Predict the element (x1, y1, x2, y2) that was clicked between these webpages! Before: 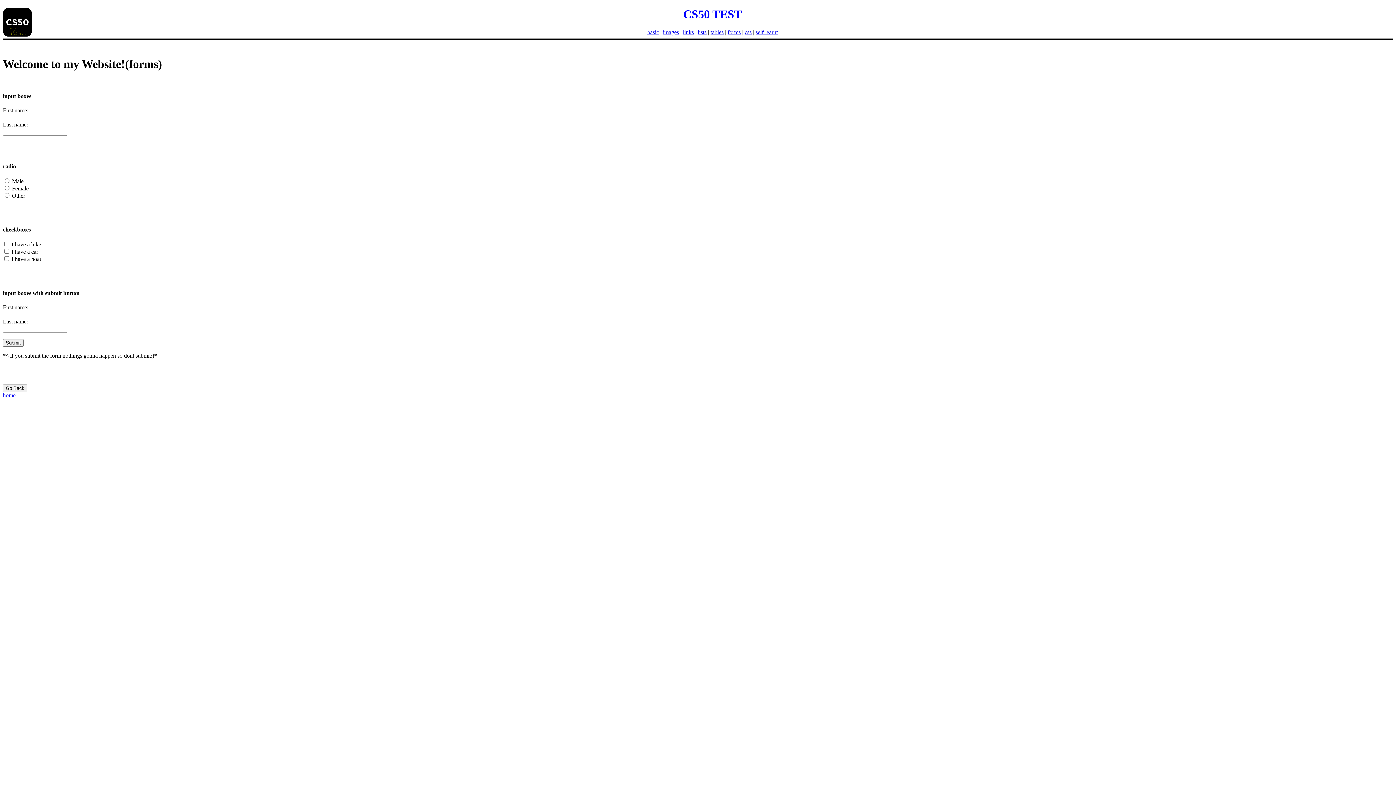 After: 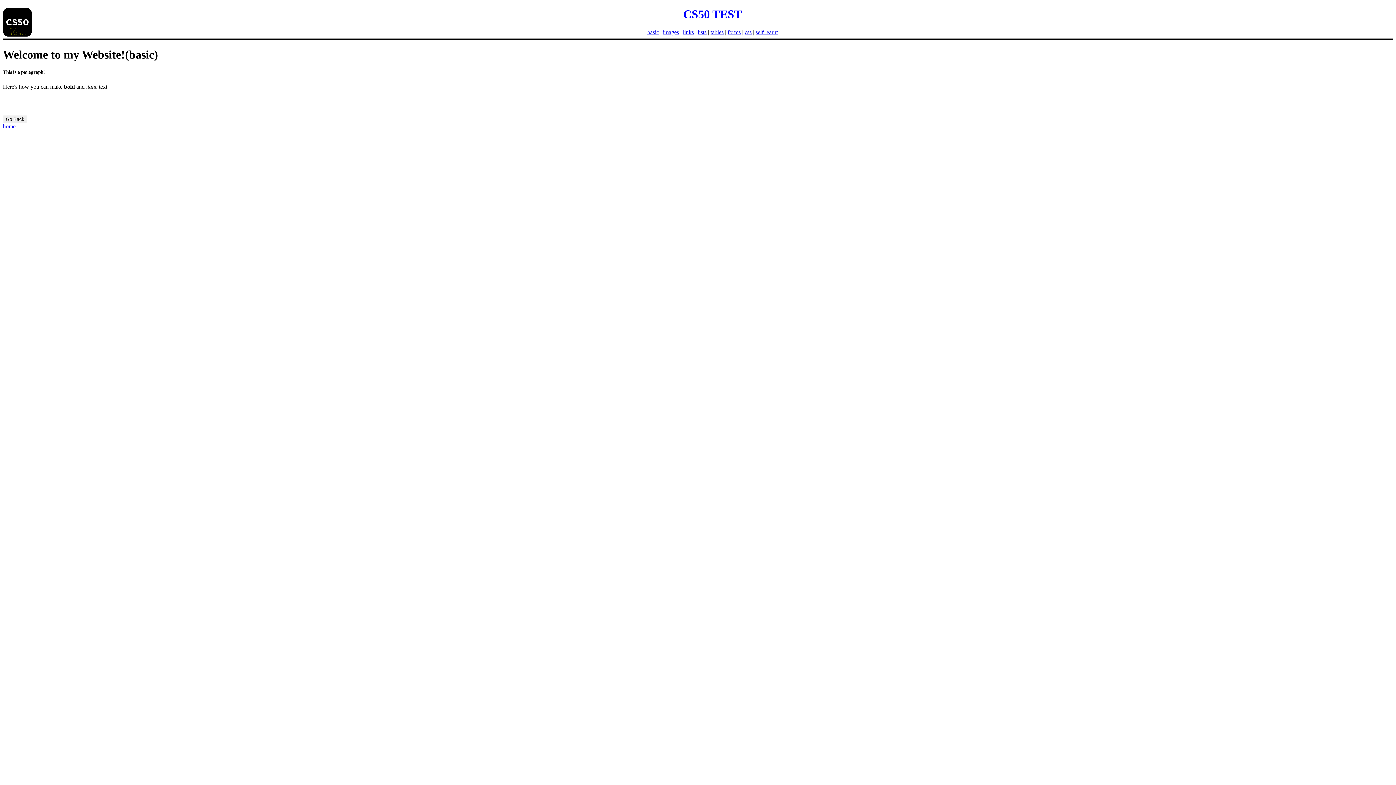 Action: bbox: (647, 29, 659, 35) label: basic